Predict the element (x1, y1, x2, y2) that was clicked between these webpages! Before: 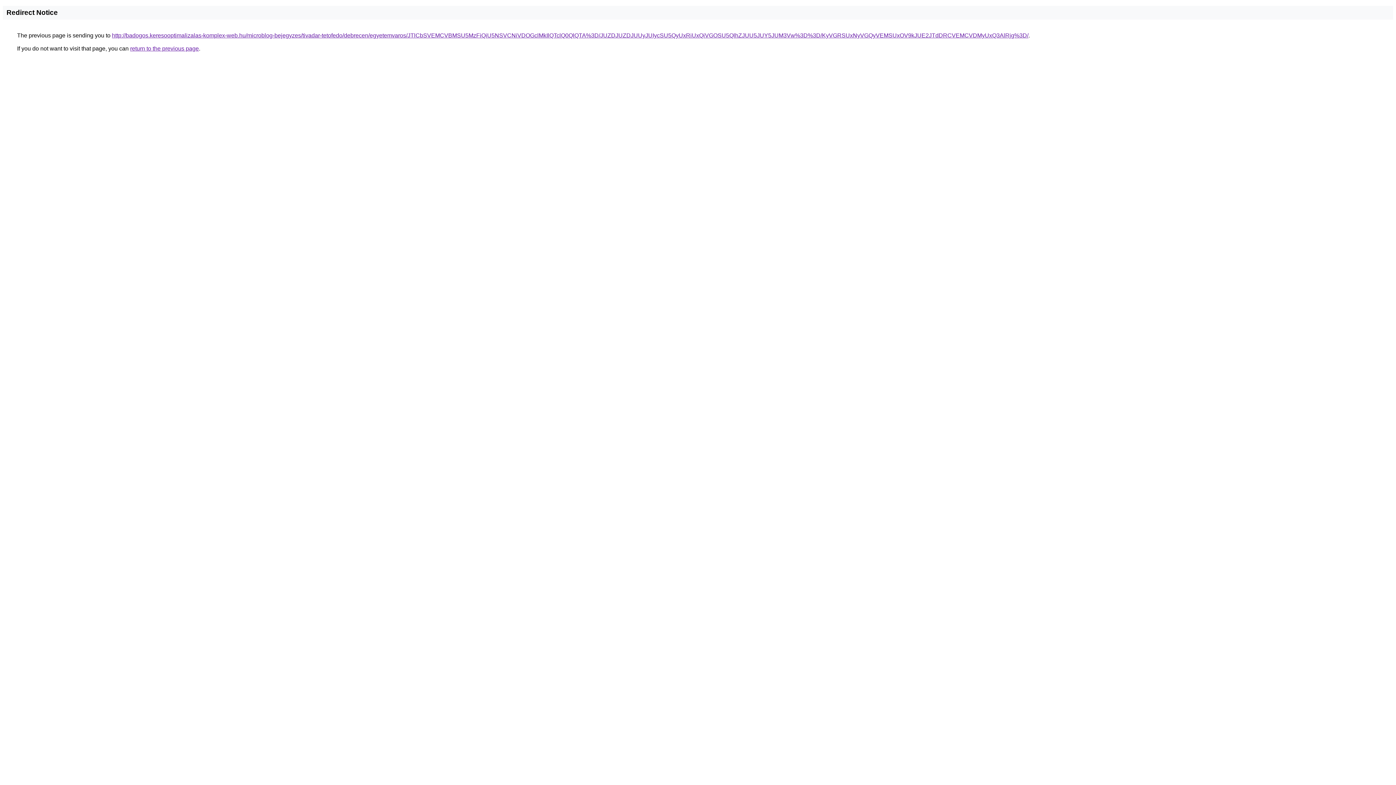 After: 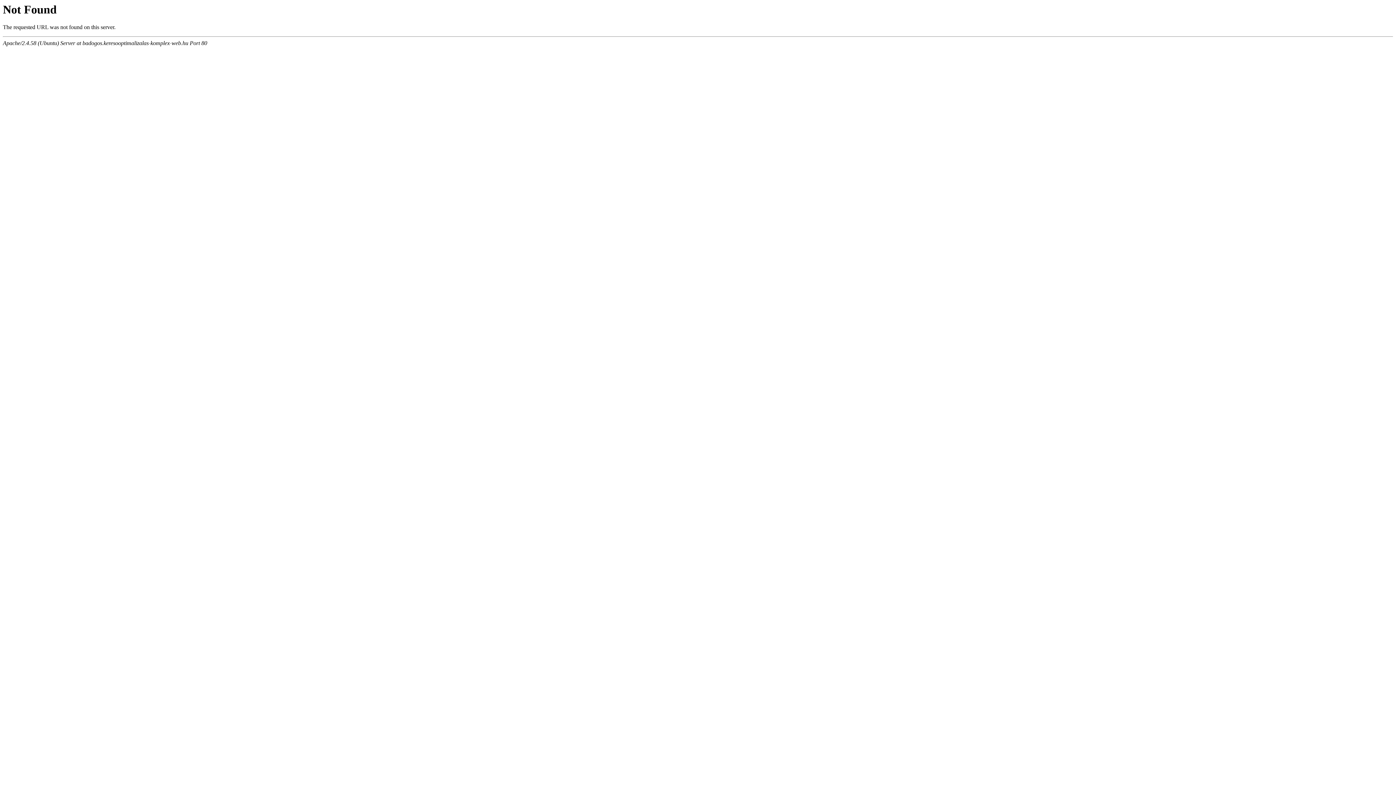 Action: label: http://badogos.keresooptimalizalas-komplex-web.hu/microblog-bejegyzes/tivadar-tetofedo/debrecen/egyetemvaros/JTlCbSVEMCVBMSU5MzFiQiU5NSVCNiVDOGclMkIlQTclQ0QlQTA%3D/JUZDJUZDJUUyJUIycSU5QyUxRiUxQiVGOSU5QlhZJUU5JUY5JUM3Vw%3D%3D/KyVGRSUxNyVGQyVEMSUxOV9kJUE2JTdDRCVEMCVDMyUxQ3AlRjg%3D/ bbox: (112, 32, 1028, 38)